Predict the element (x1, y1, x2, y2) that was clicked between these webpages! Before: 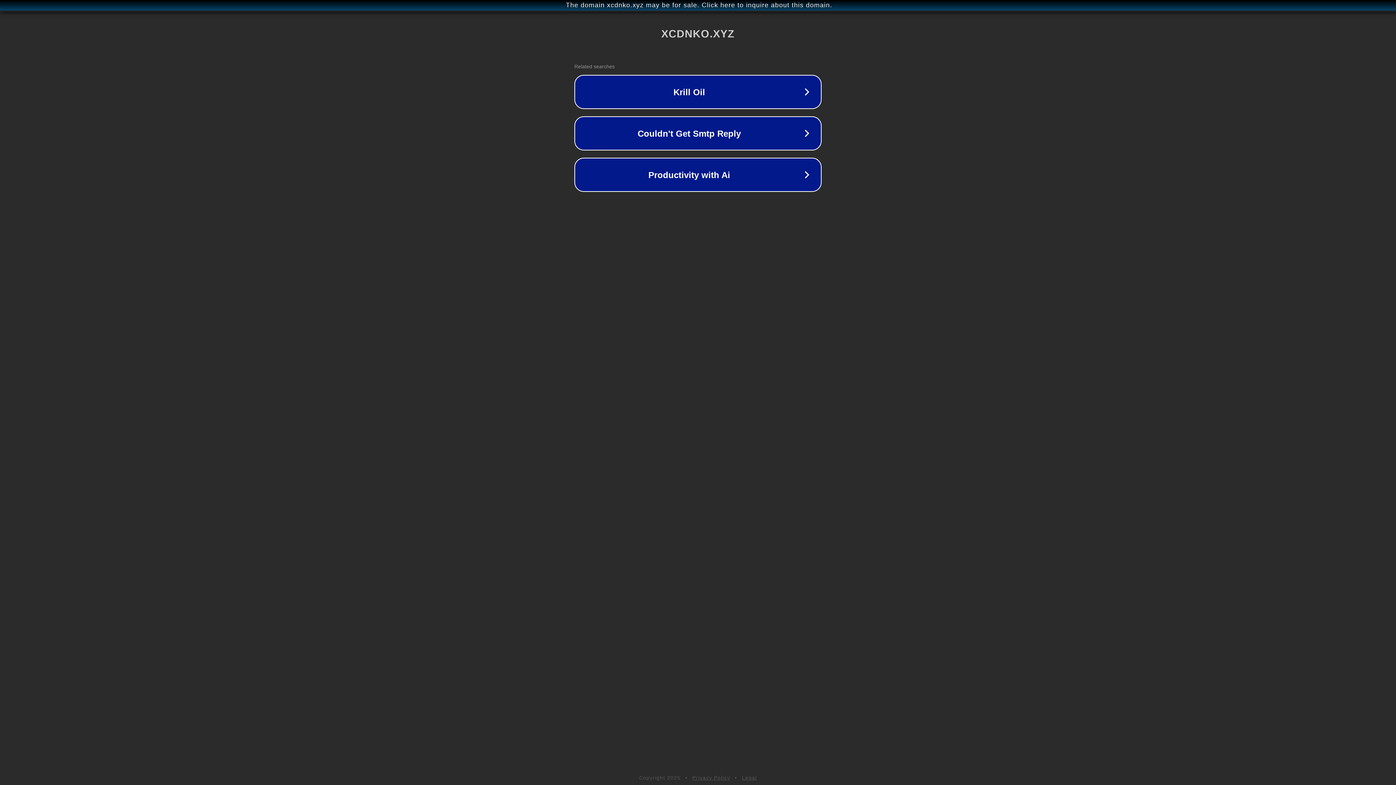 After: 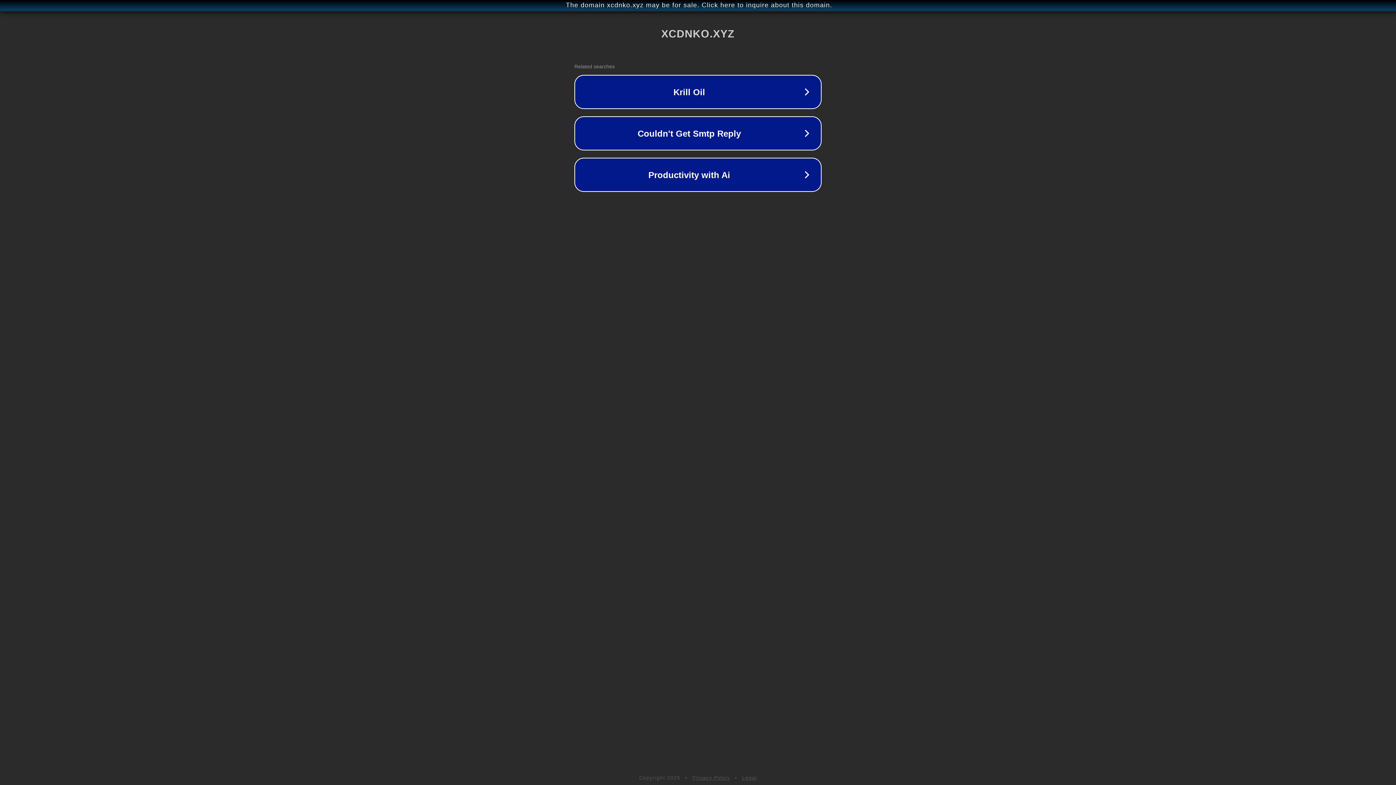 Action: label: Legal bbox: (742, 775, 757, 781)